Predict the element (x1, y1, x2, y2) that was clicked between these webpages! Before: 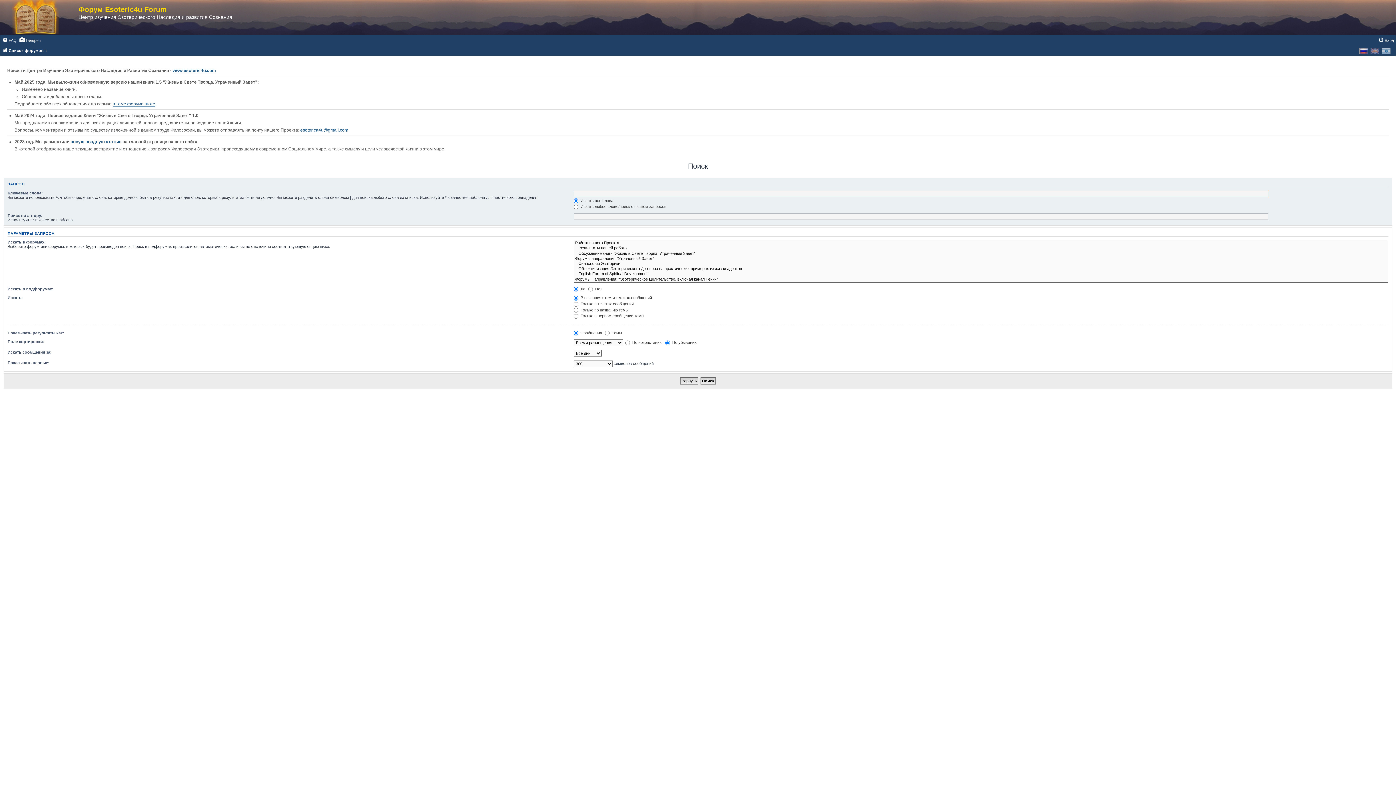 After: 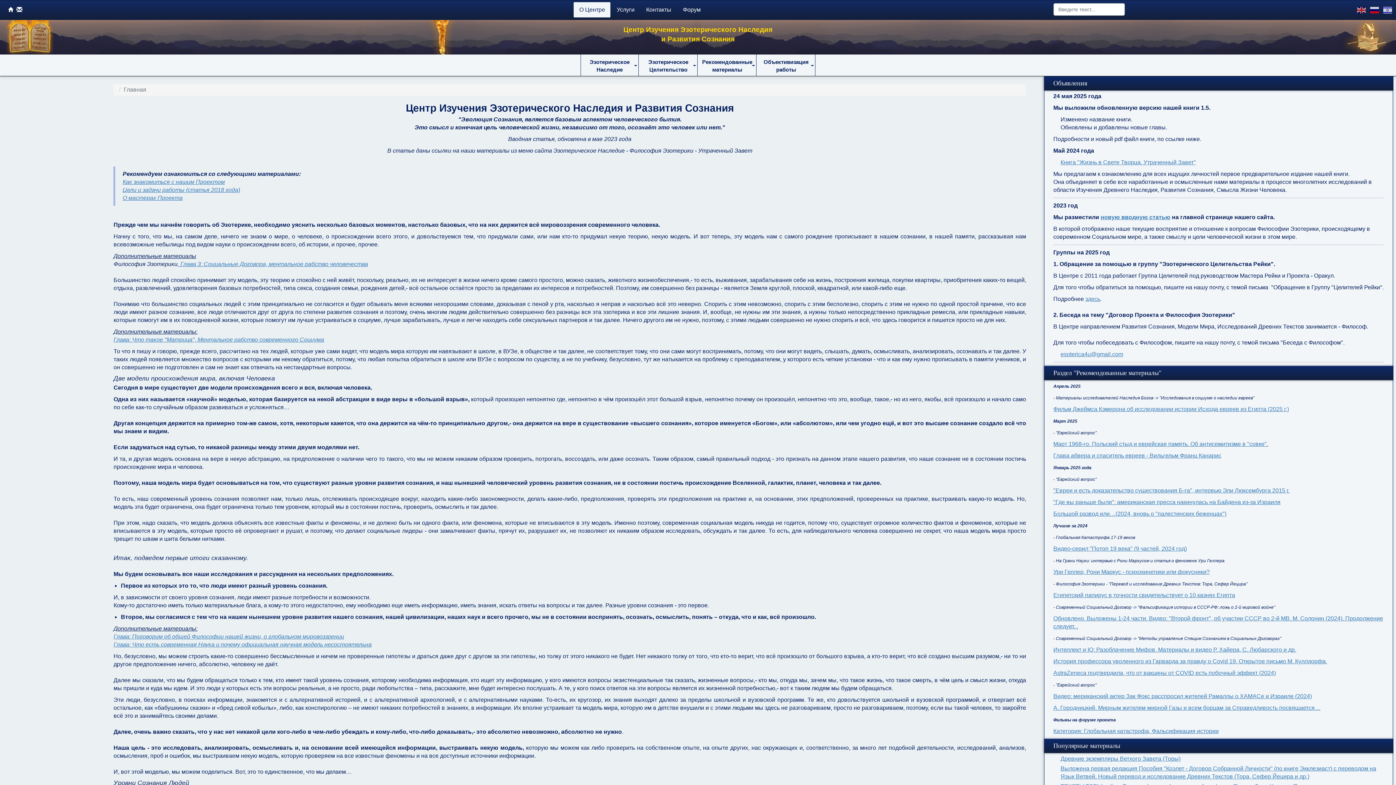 Action: bbox: (172, 68, 216, 73) label: www.esoteric4u.com